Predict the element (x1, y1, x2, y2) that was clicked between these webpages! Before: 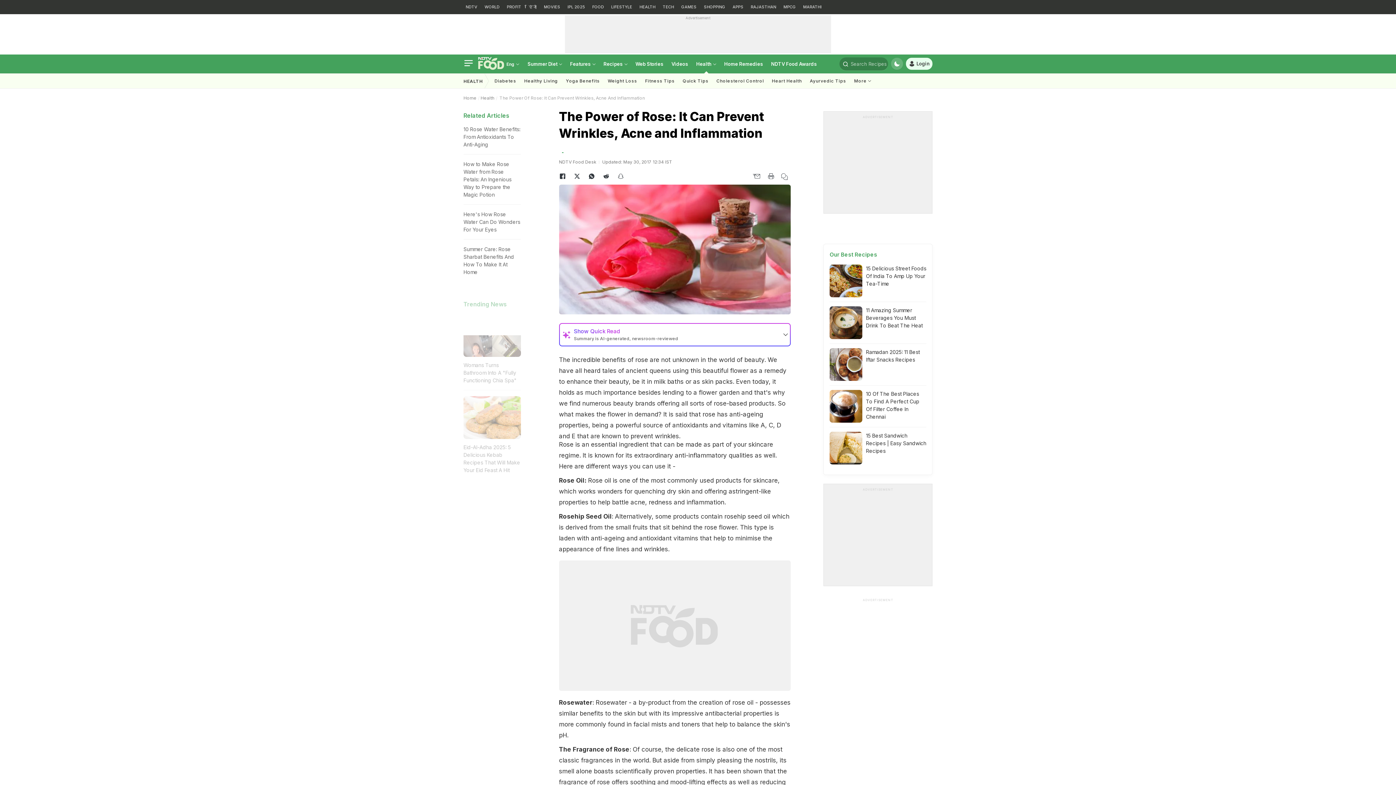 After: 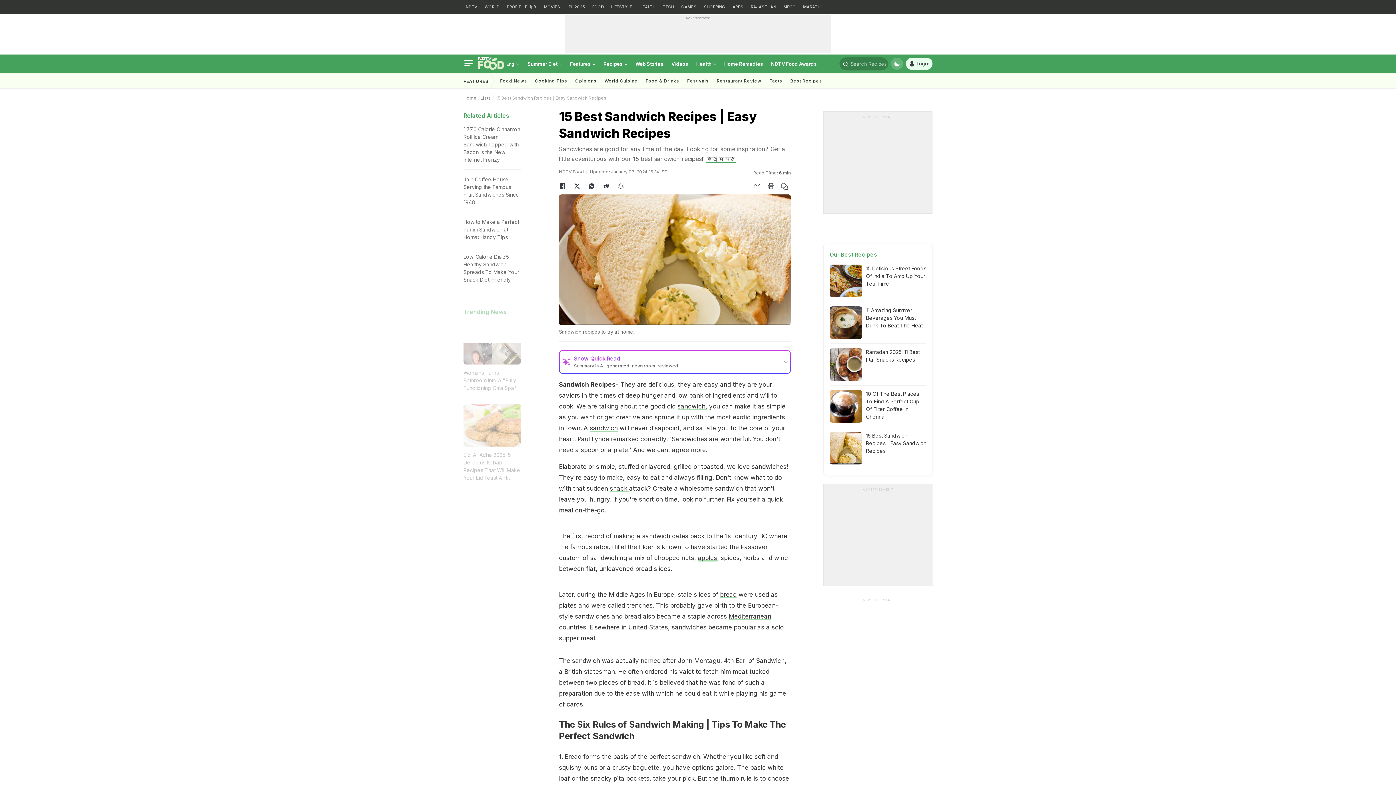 Action: bbox: (866, 432, 926, 454) label: 15 Best Sandwich Recipes | Easy Sandwich Recipes